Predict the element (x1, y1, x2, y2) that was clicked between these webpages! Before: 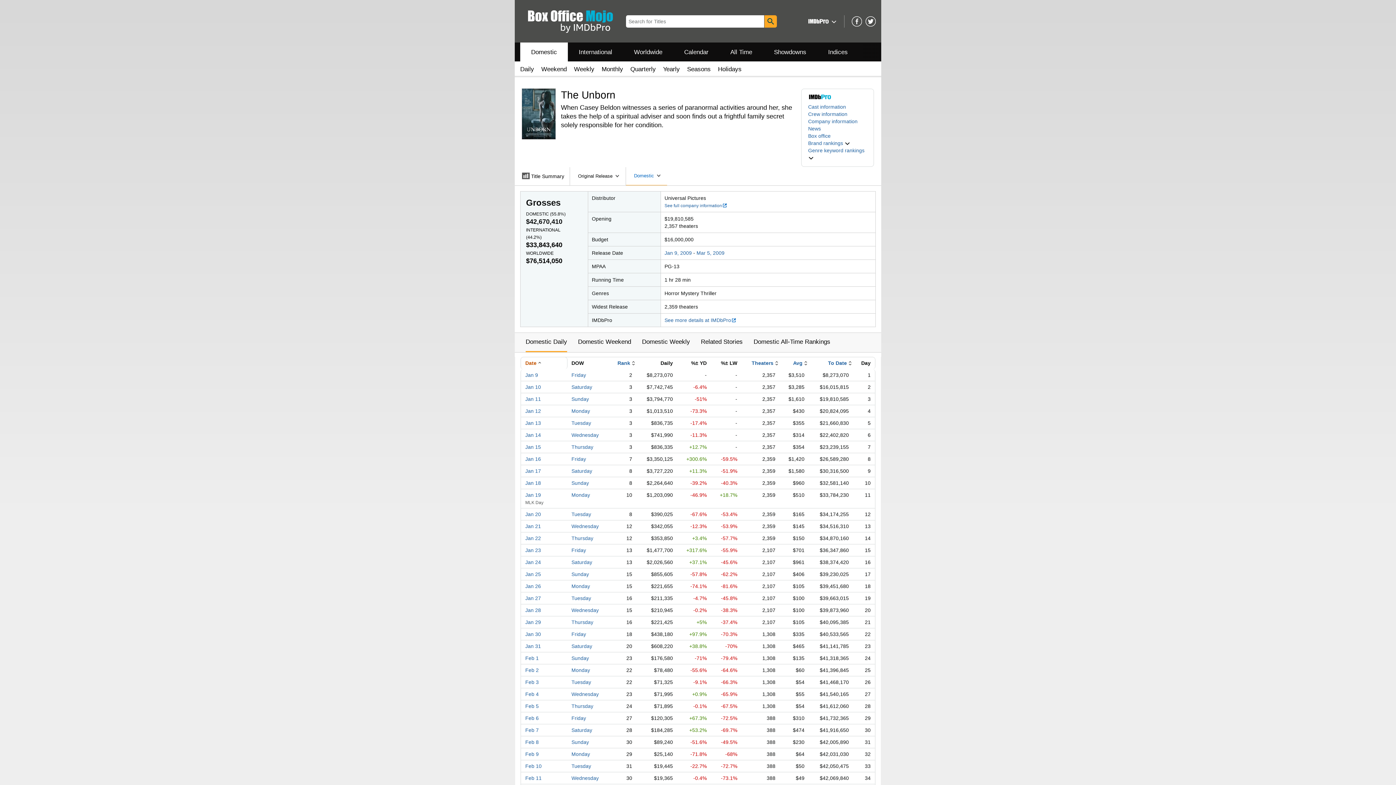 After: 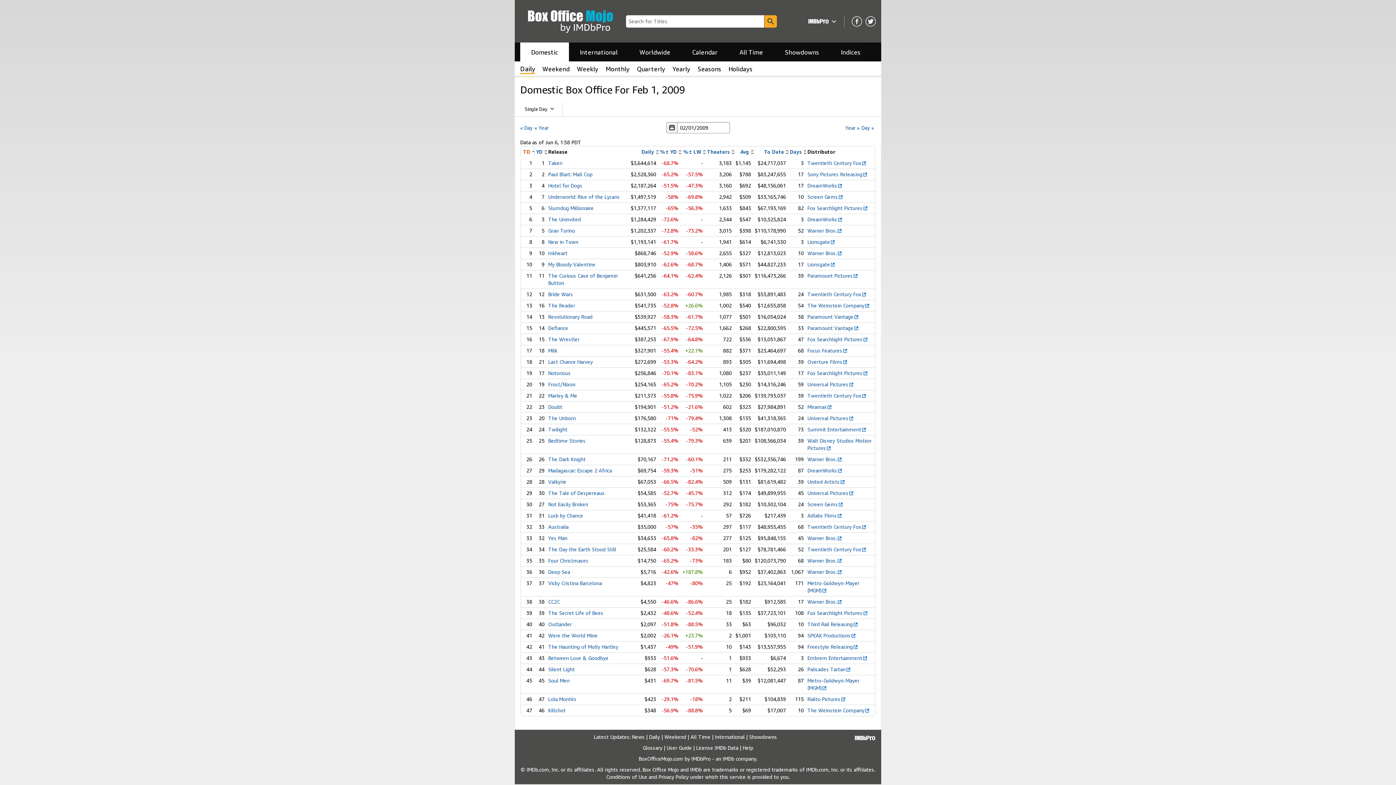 Action: bbox: (571, 655, 589, 661) label: Sunday